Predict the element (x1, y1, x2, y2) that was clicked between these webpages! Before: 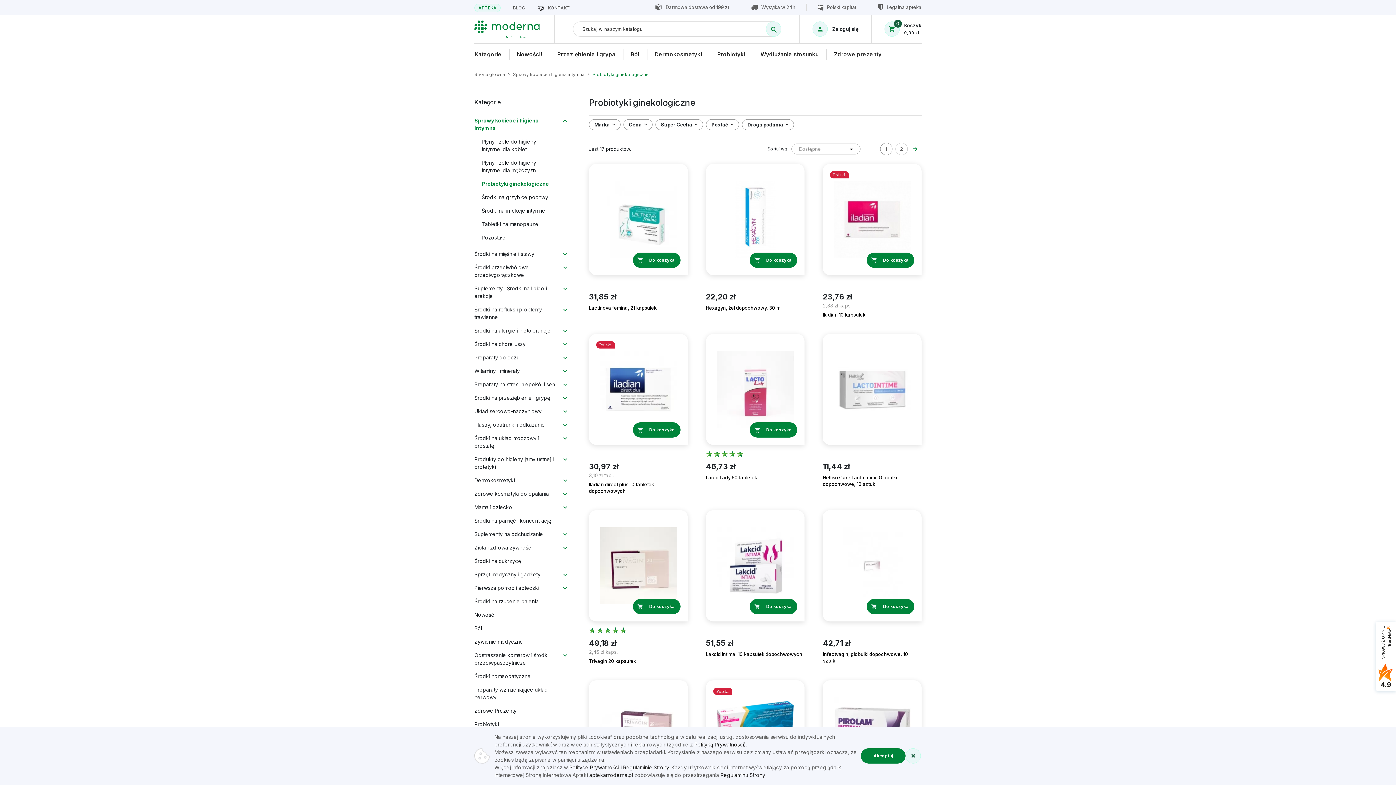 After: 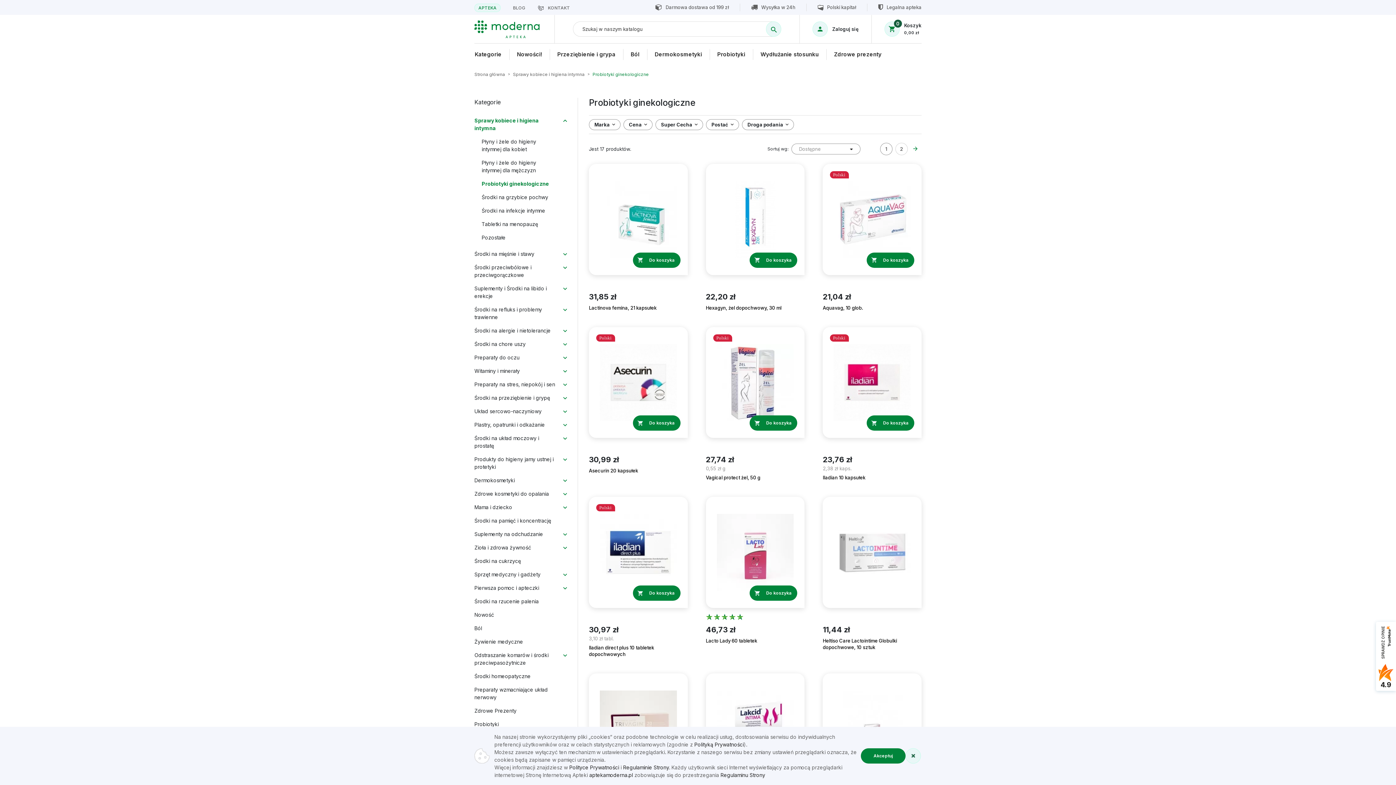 Action: bbox: (481, 180, 570, 187) label: Probiotyki ginekologiczne